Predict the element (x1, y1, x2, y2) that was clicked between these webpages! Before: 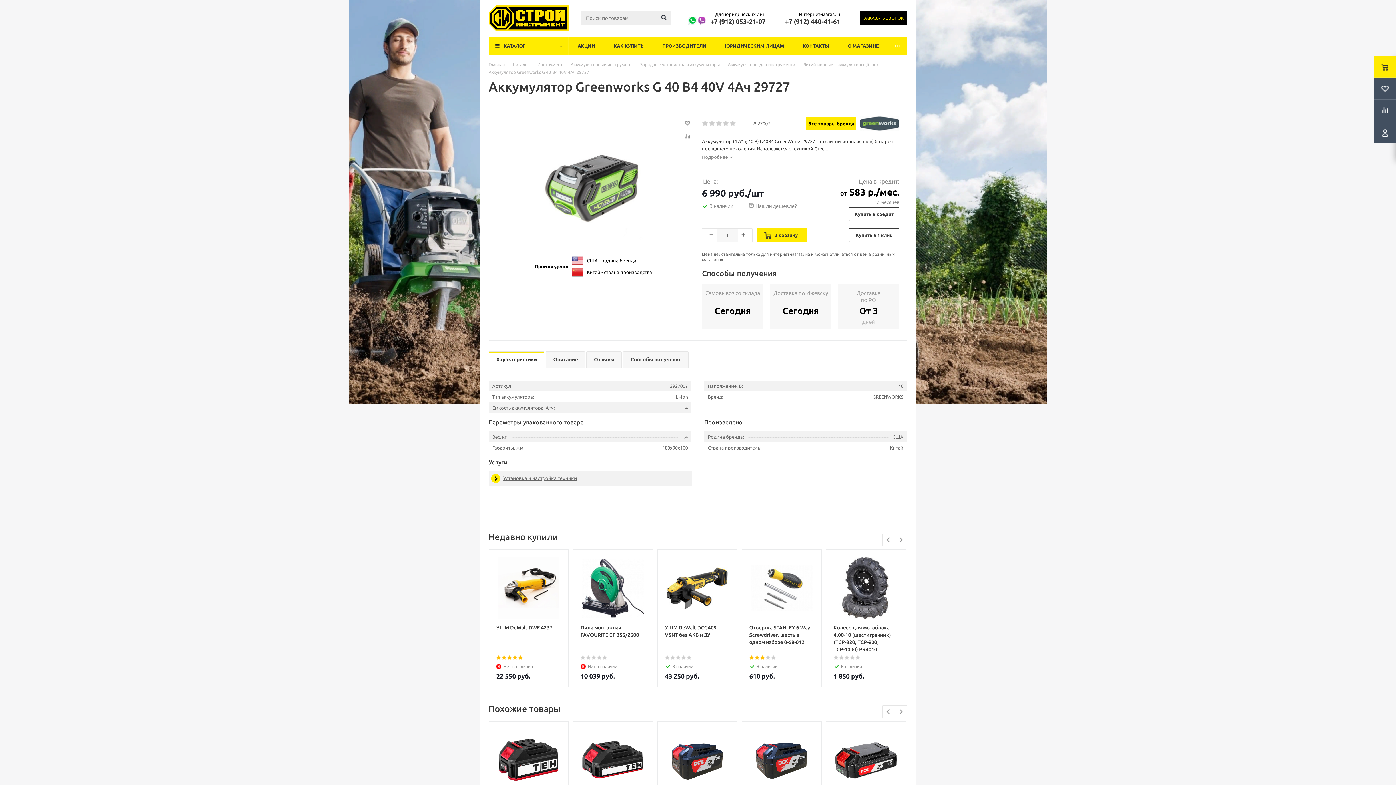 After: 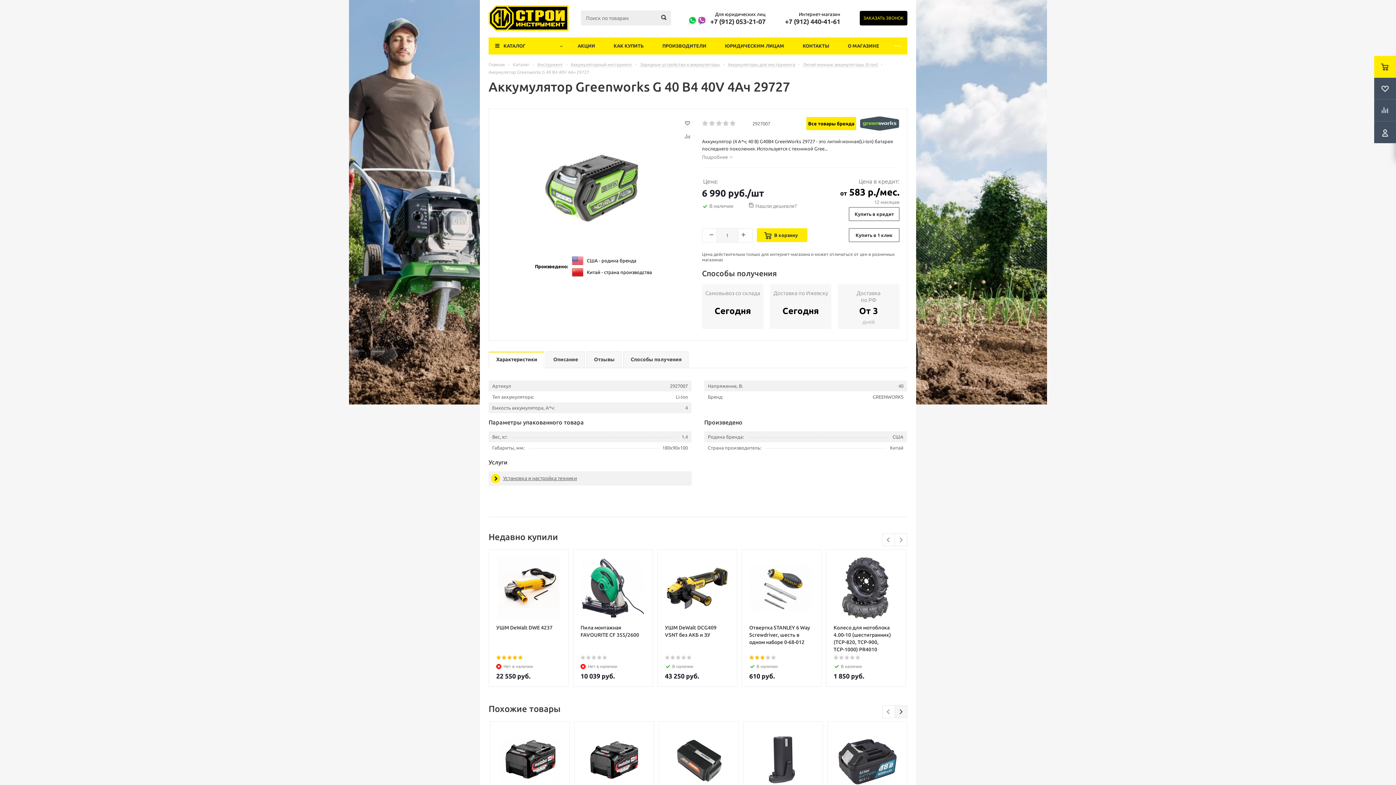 Action: label: Next bbox: (895, 706, 907, 718)